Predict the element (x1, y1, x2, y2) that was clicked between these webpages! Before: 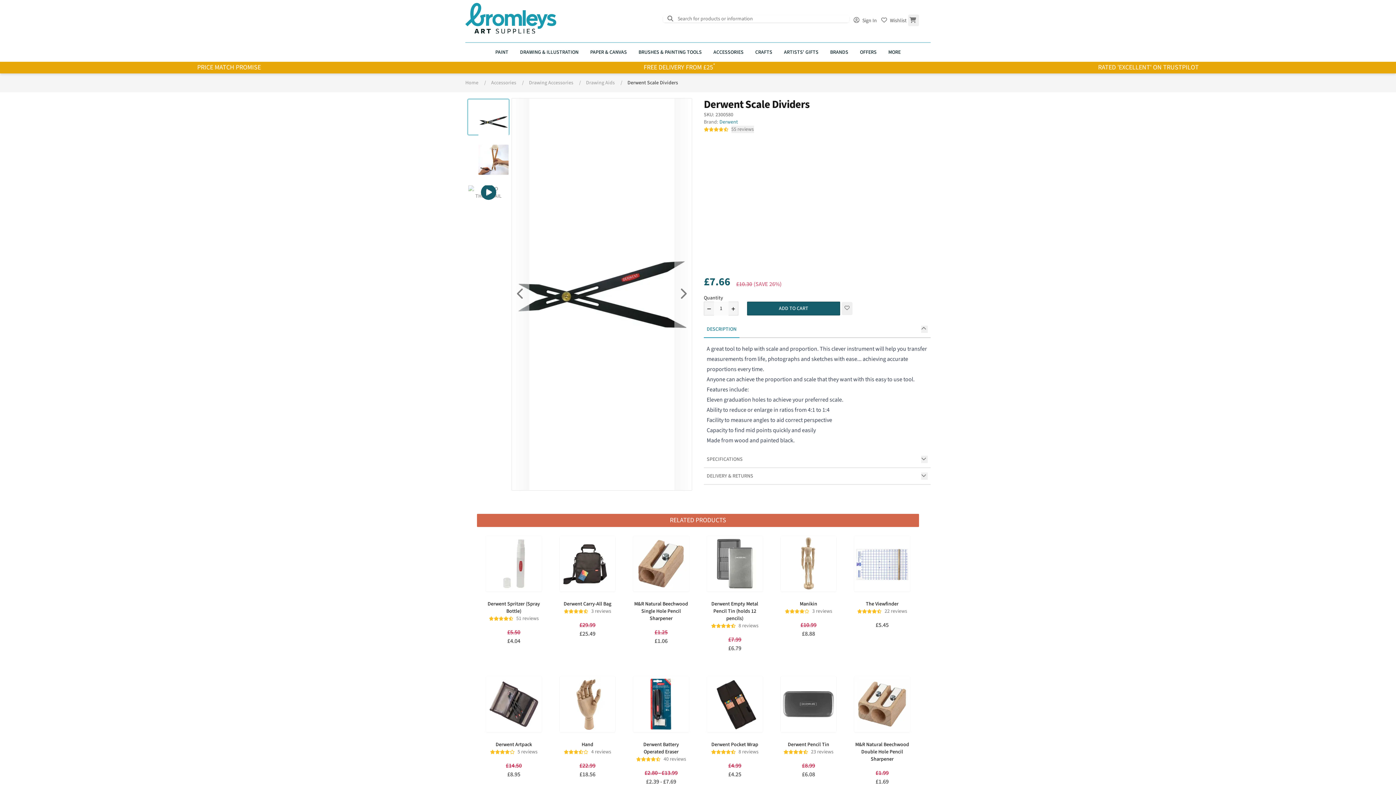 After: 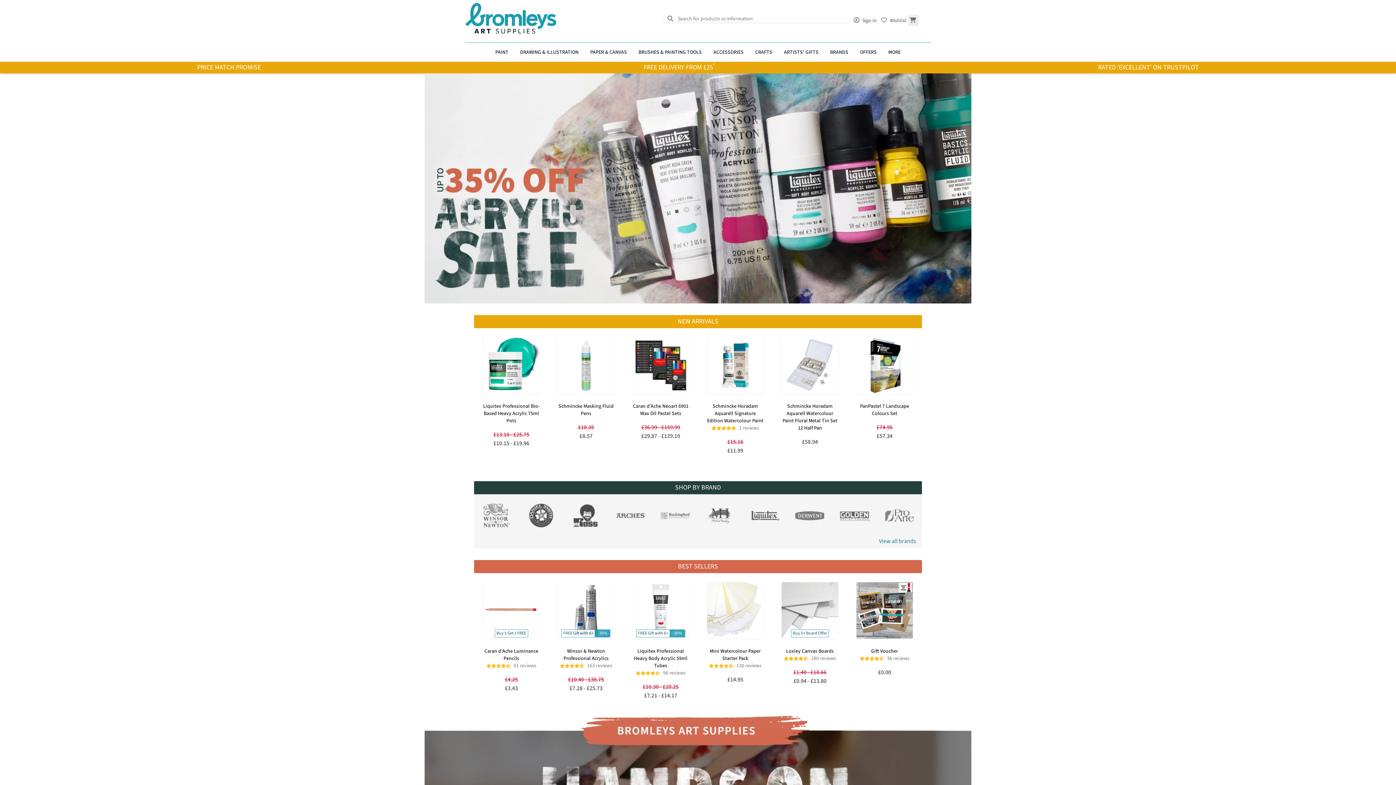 Action: label: Home bbox: (465, 79, 478, 86)